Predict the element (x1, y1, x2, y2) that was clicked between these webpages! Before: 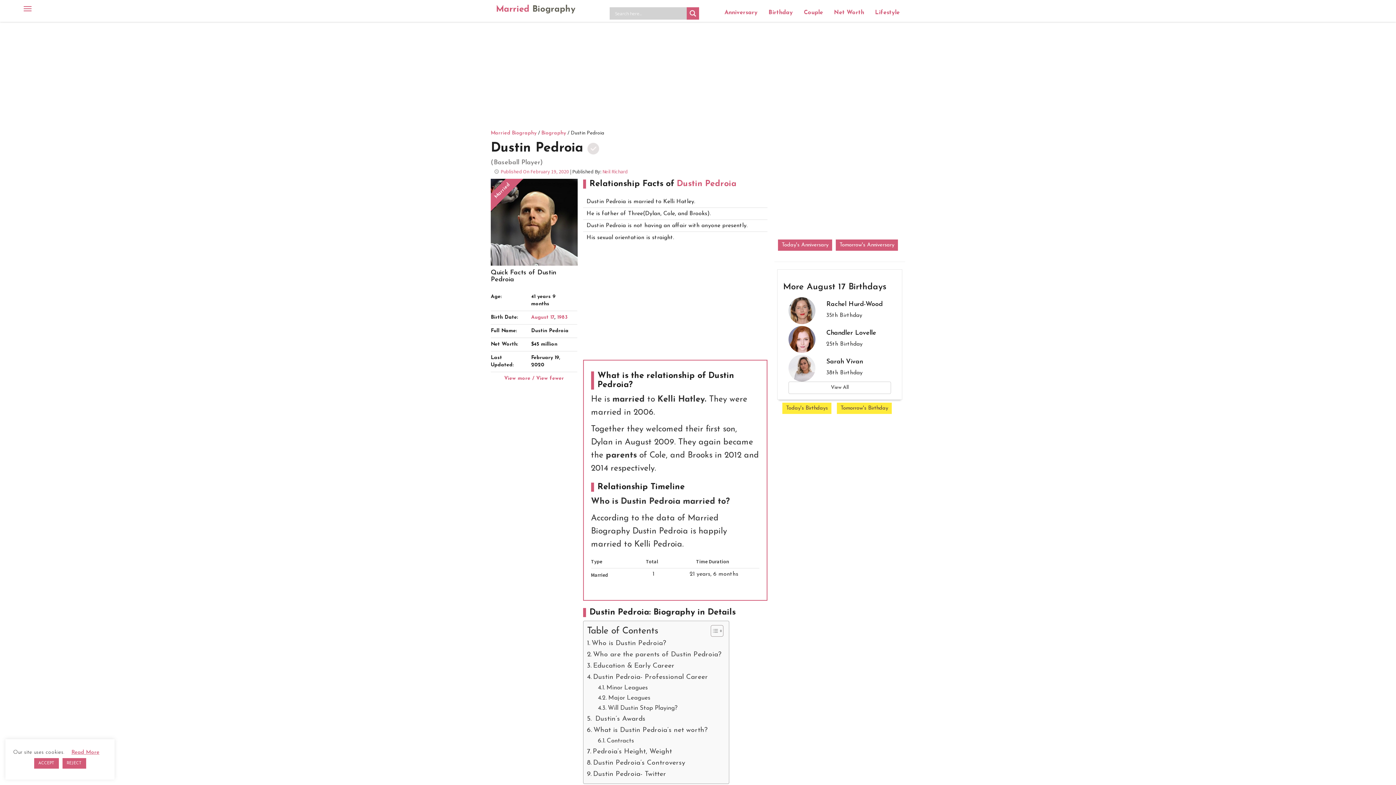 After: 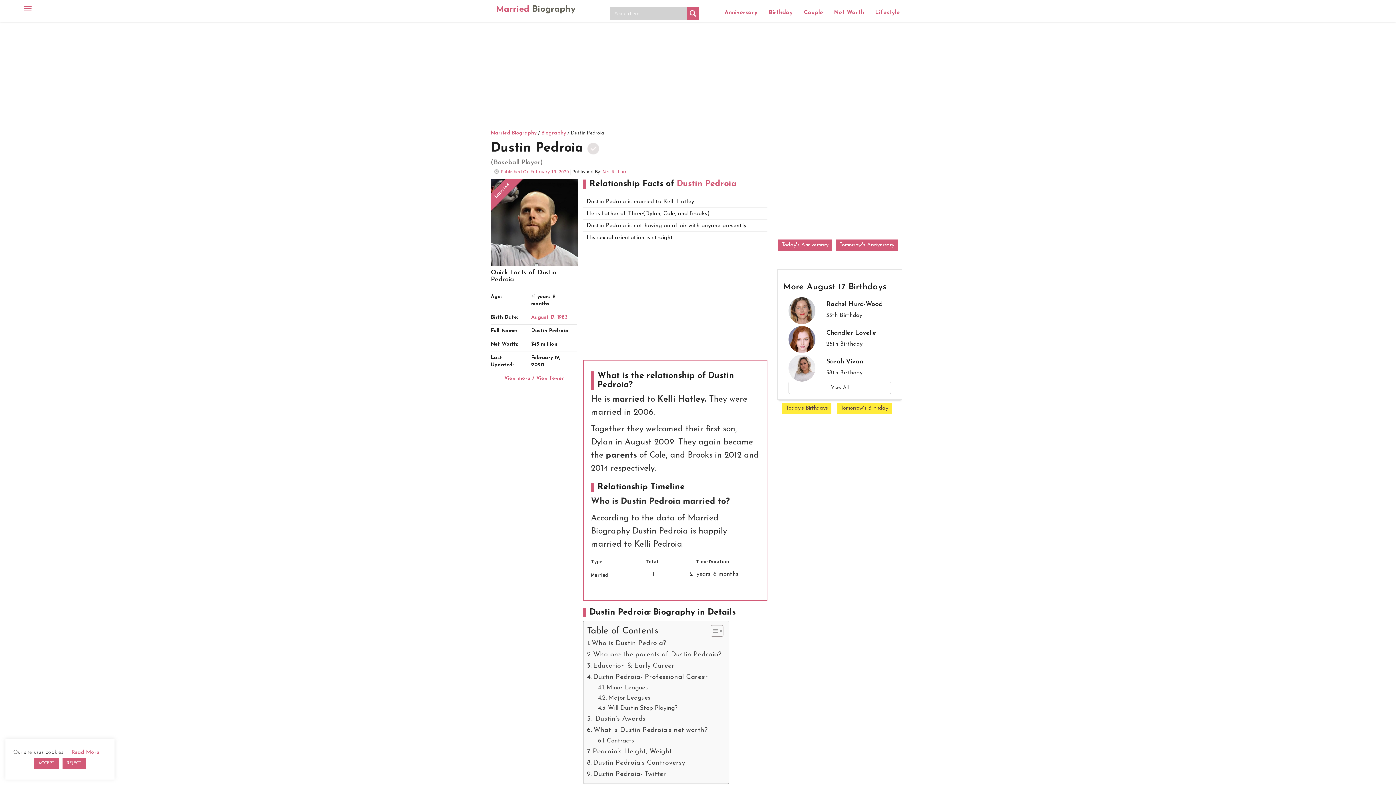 Action: label: Read More bbox: (71, 750, 99, 755)